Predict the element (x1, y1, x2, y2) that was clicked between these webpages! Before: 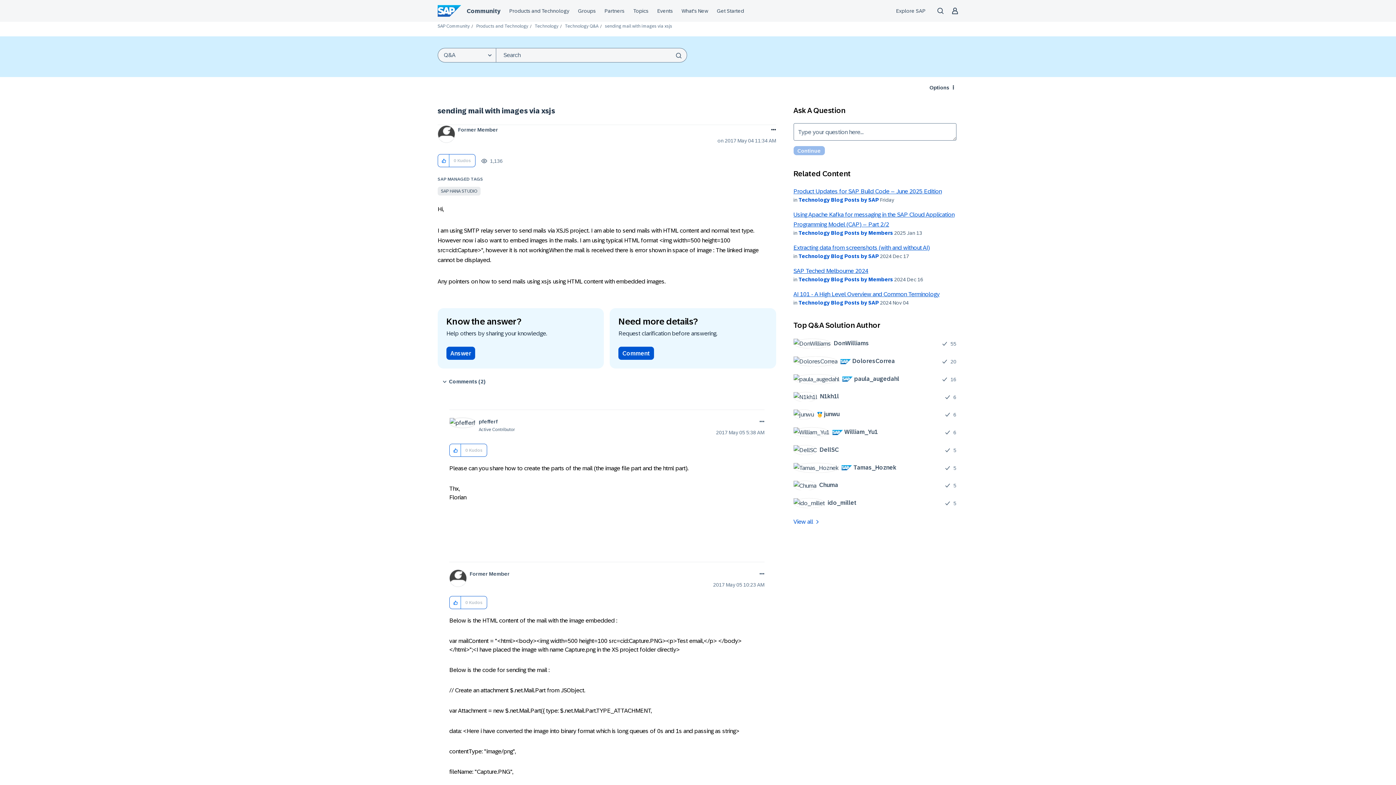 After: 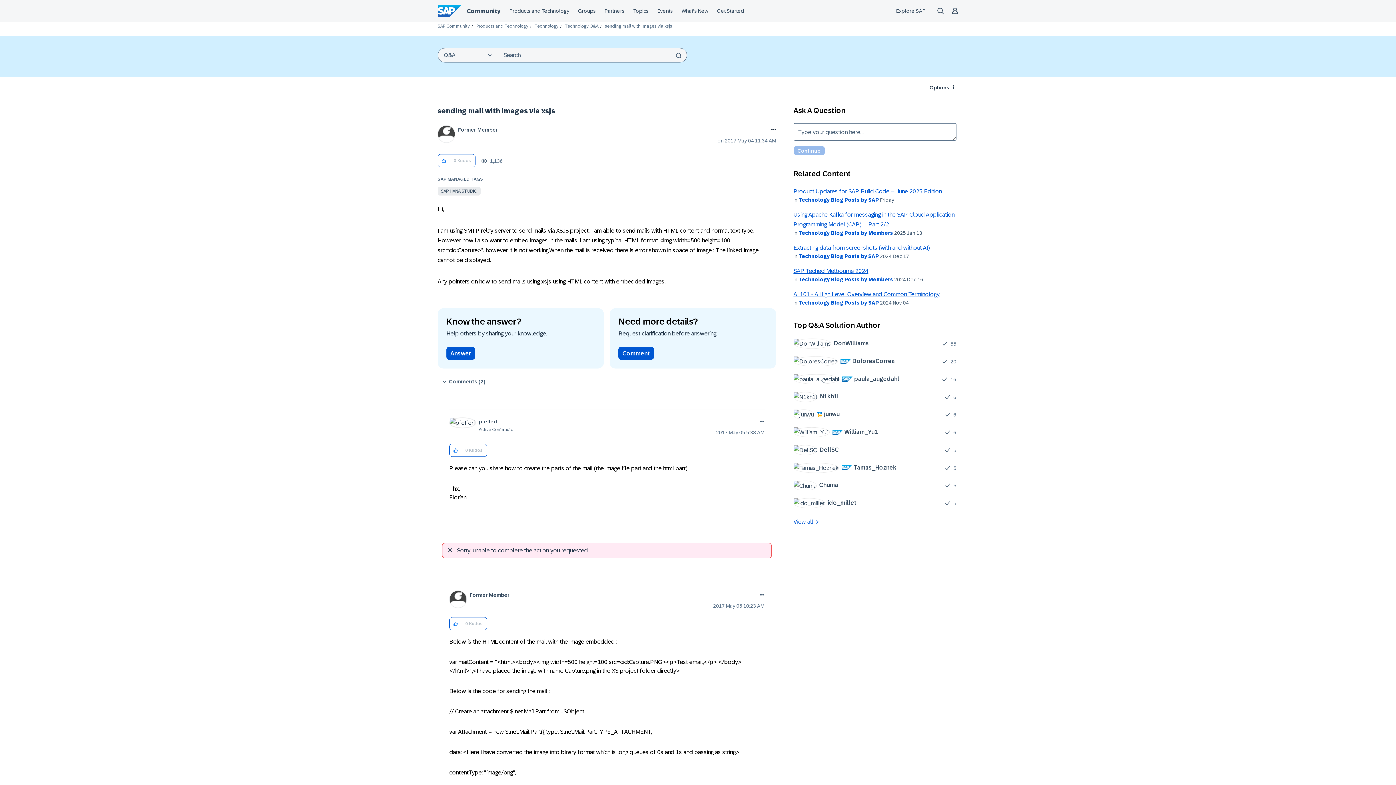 Action: label: Click here to give kudos to this post. bbox: (449, 596, 461, 609)